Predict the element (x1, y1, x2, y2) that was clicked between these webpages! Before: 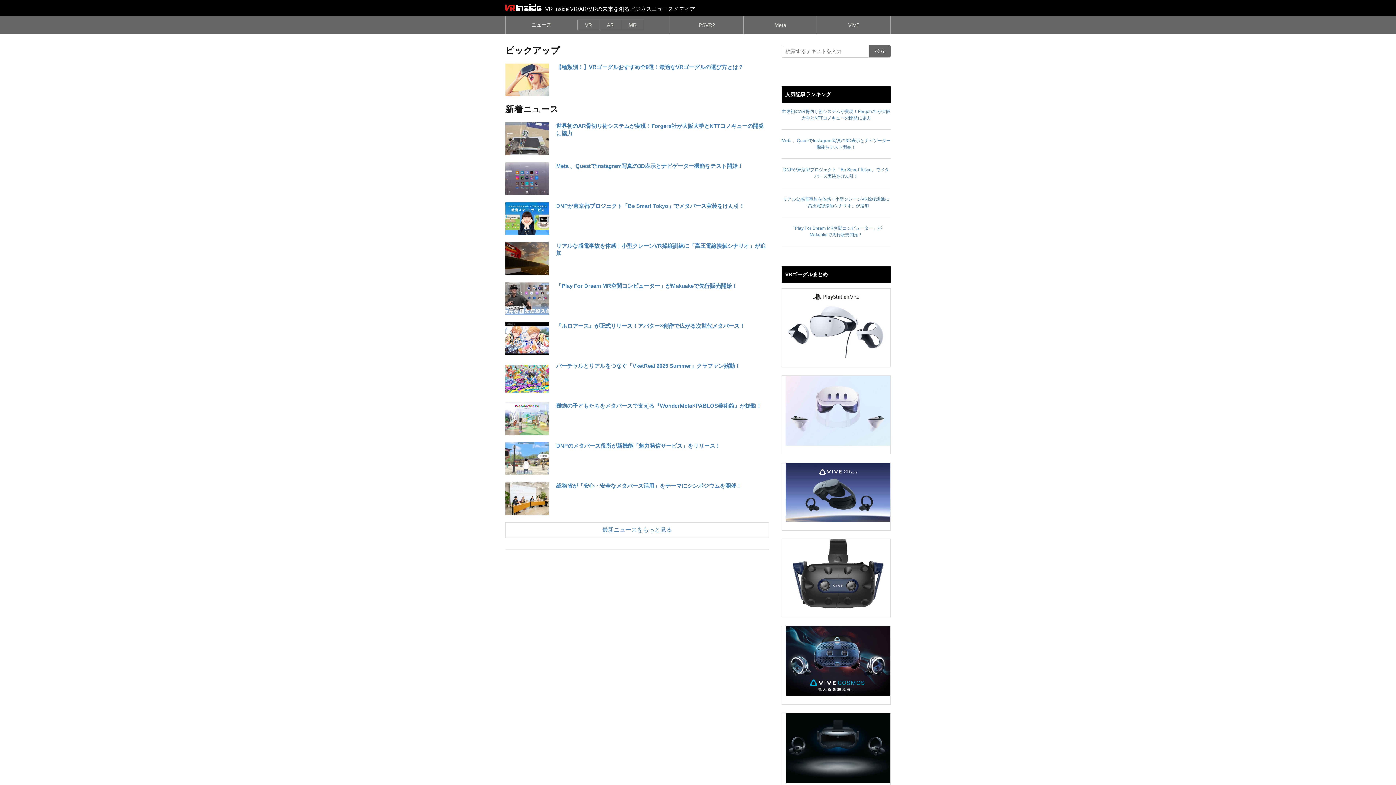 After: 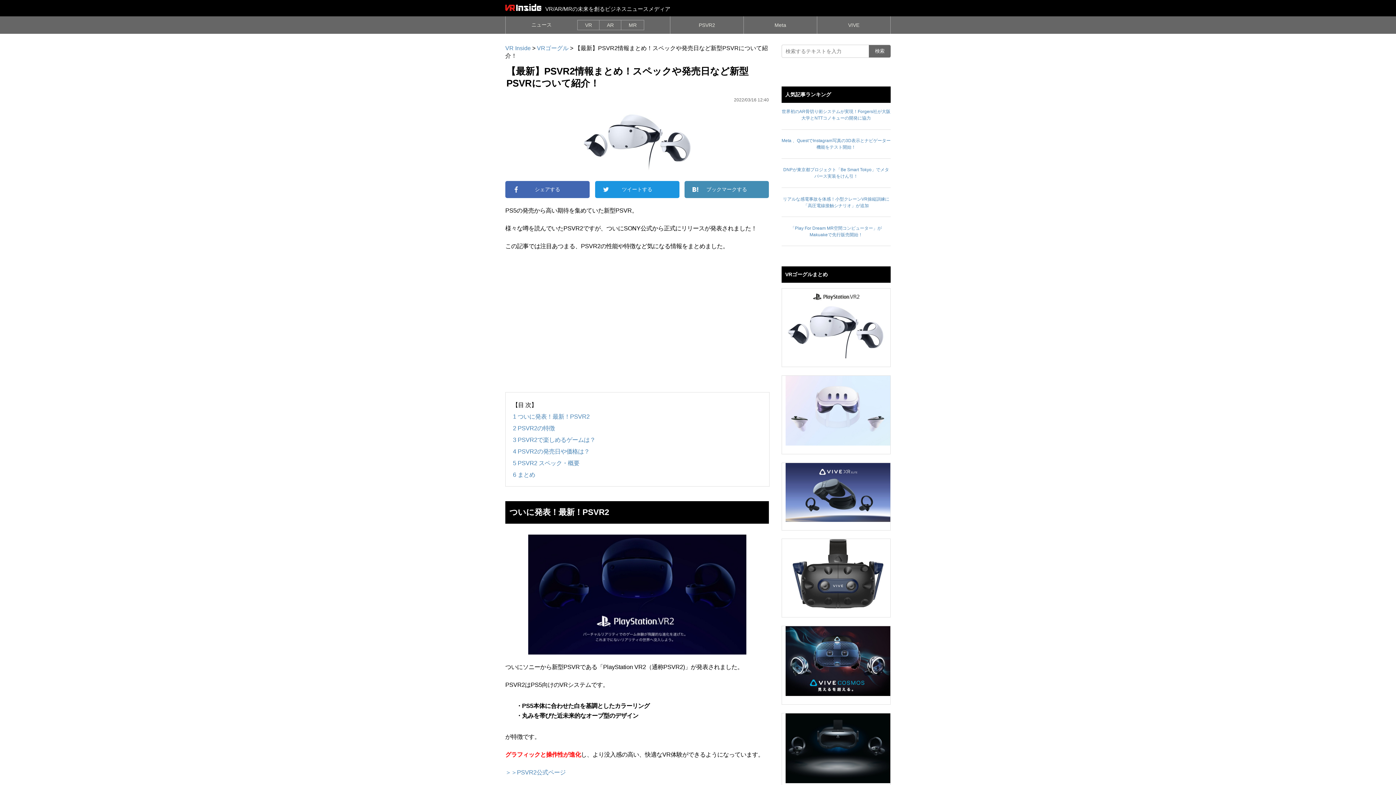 Action: bbox: (785, 288, 890, 358)